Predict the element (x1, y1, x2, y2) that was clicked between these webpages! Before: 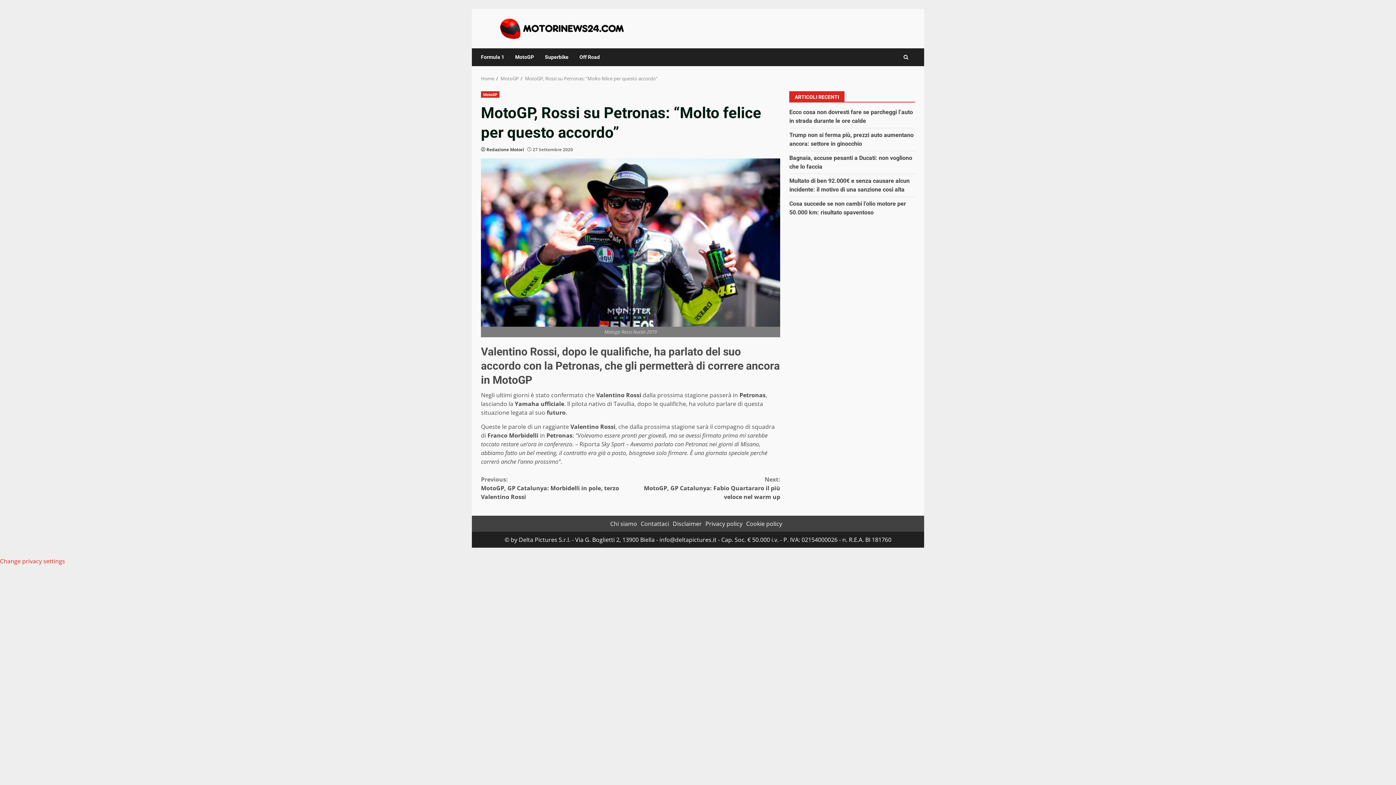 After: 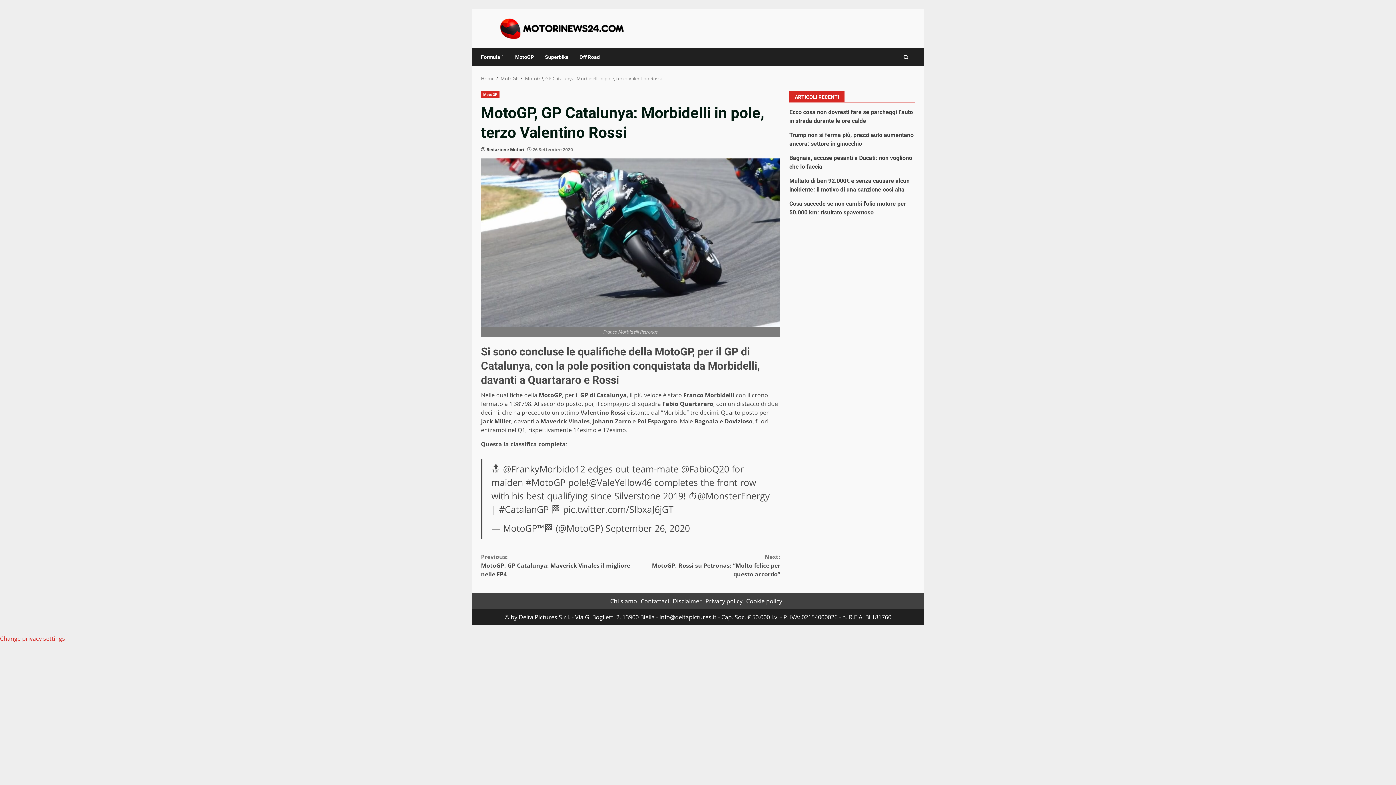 Action: bbox: (481, 475, 630, 501) label: Previous:
MotoGP, GP Catalunya: Morbidelli in pole, terzo Valentino Rossi